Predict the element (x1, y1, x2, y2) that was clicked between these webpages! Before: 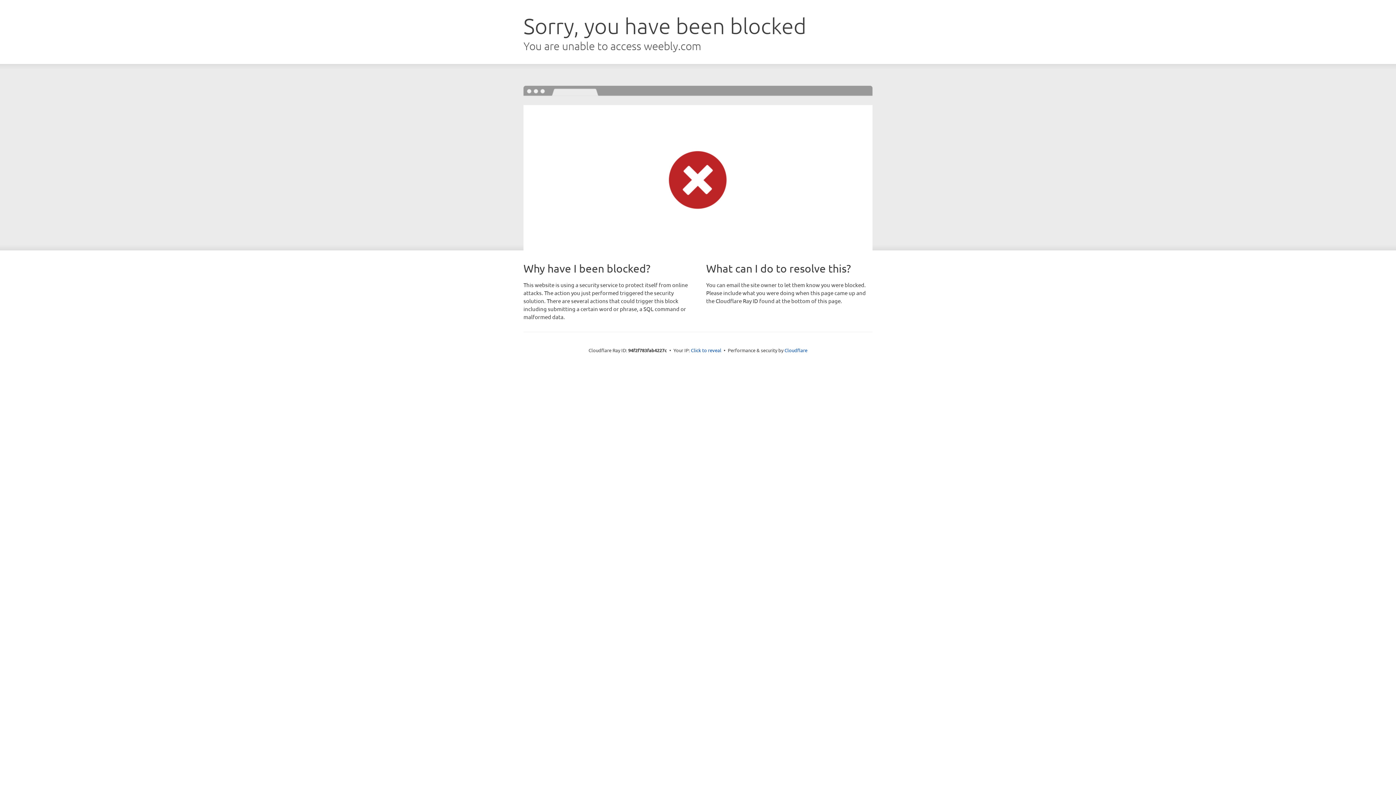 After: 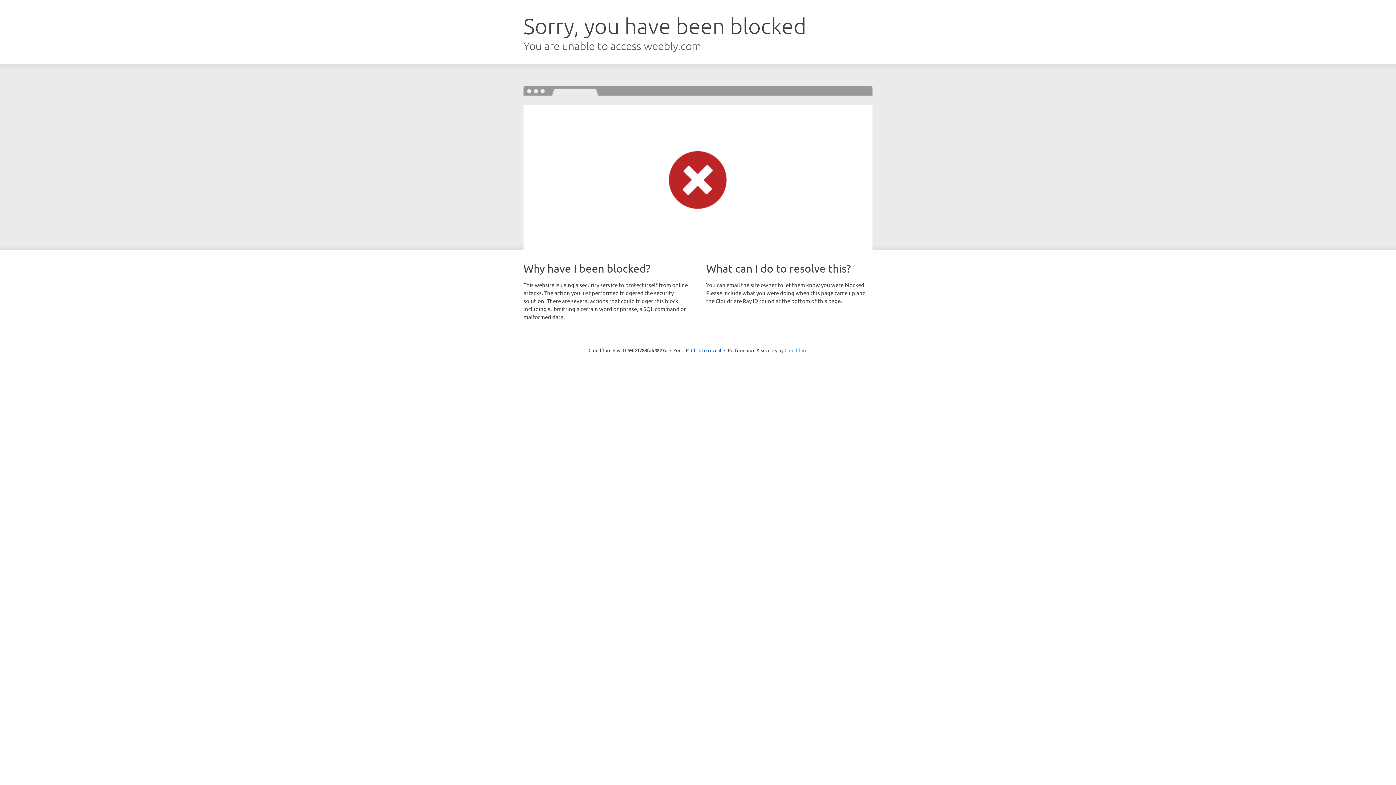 Action: label: Cloudflare bbox: (784, 347, 807, 353)